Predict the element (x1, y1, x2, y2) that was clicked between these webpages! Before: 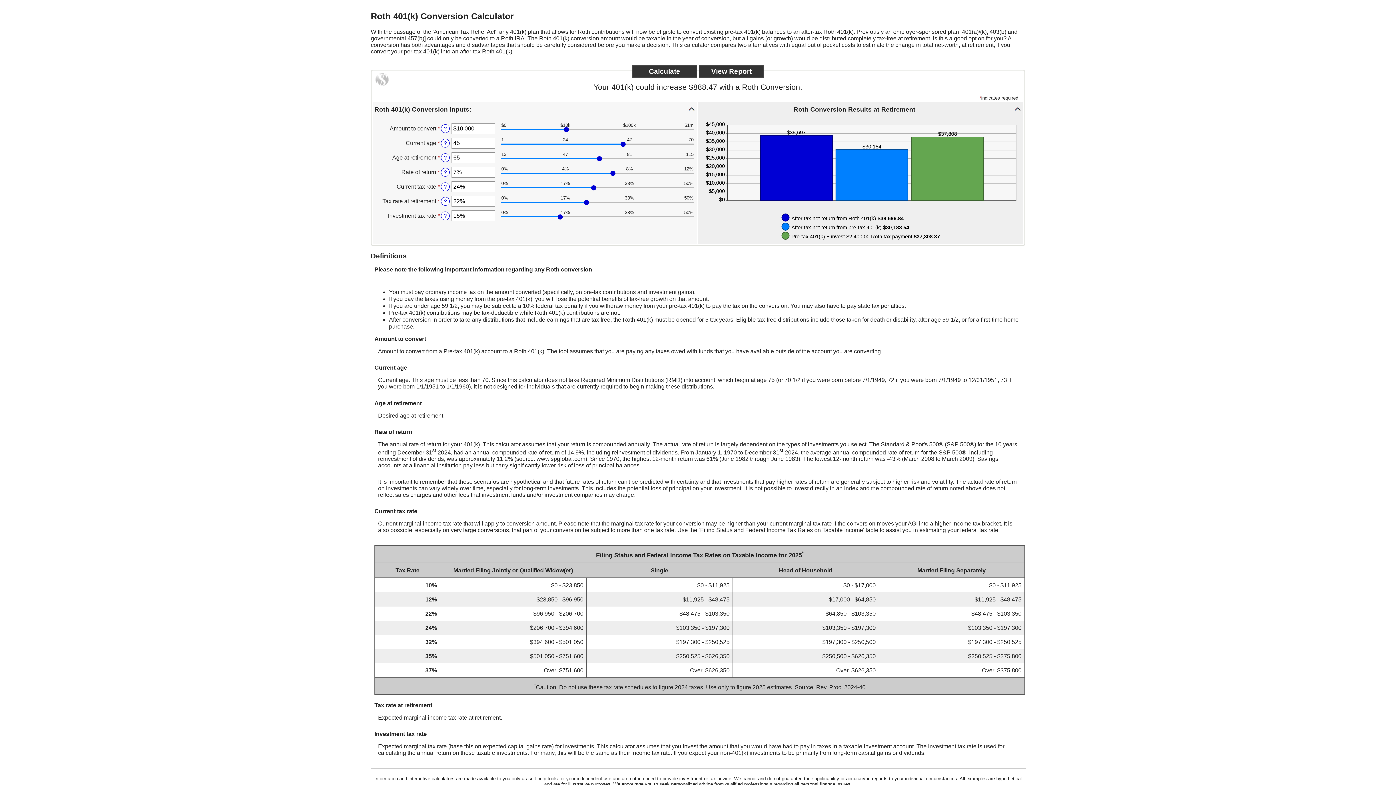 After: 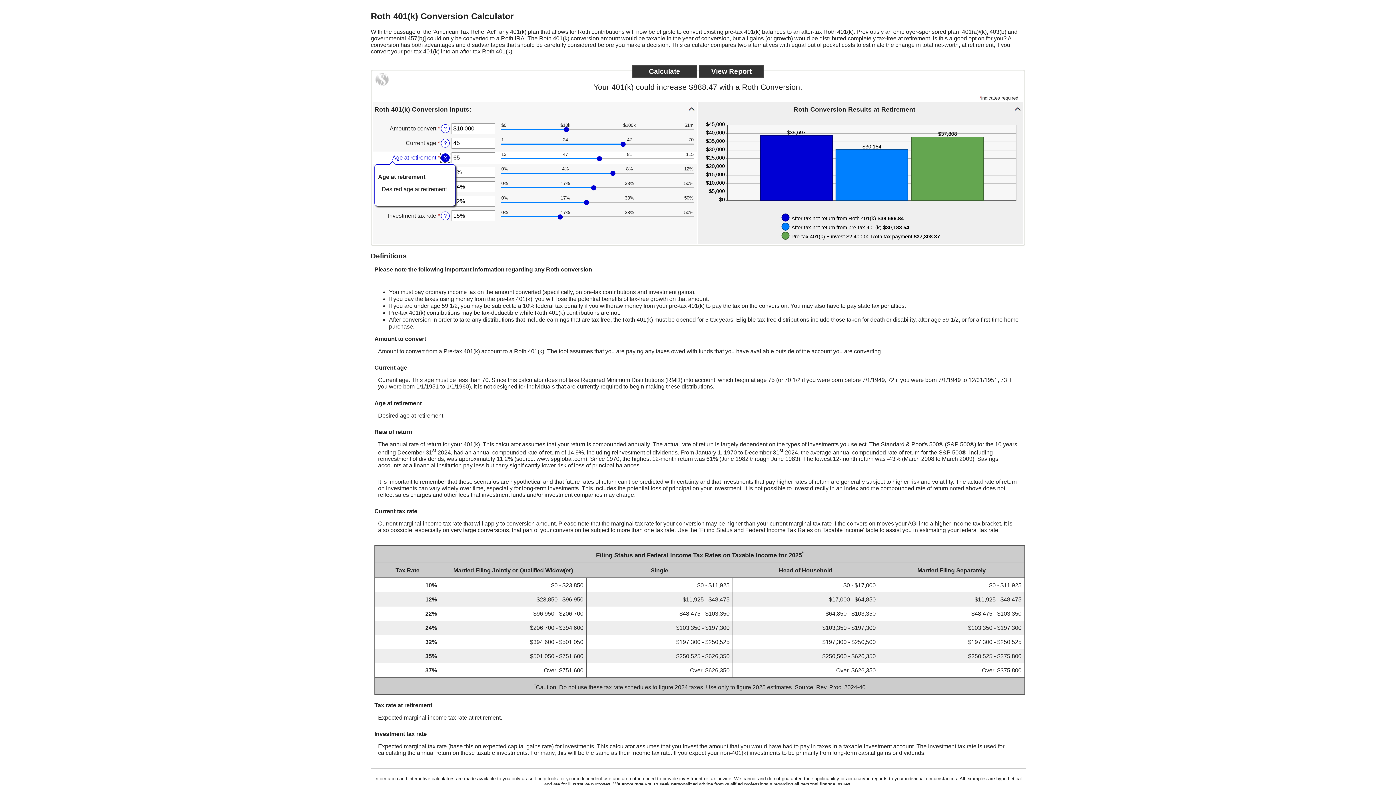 Action: bbox: (441, 153, 449, 162) label: Define: Age at retirement